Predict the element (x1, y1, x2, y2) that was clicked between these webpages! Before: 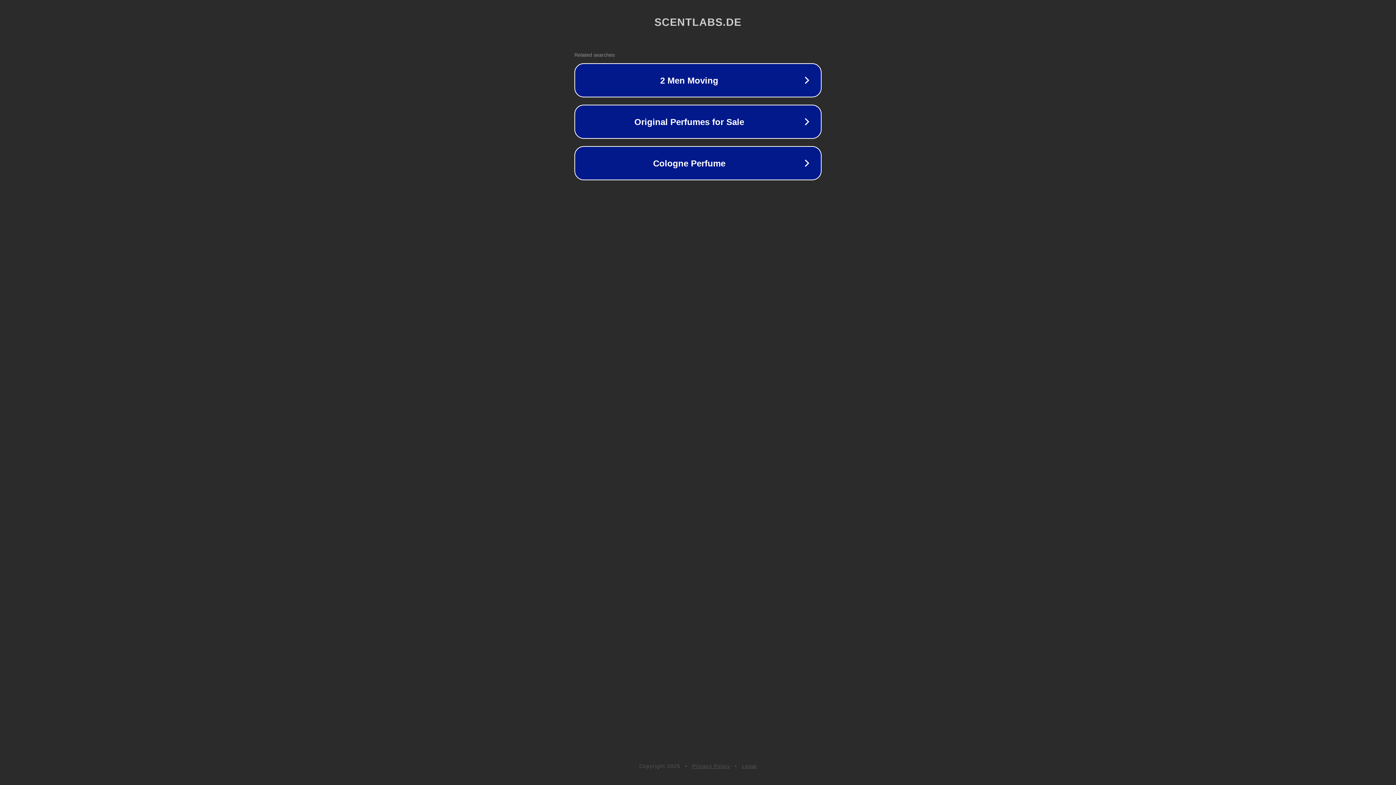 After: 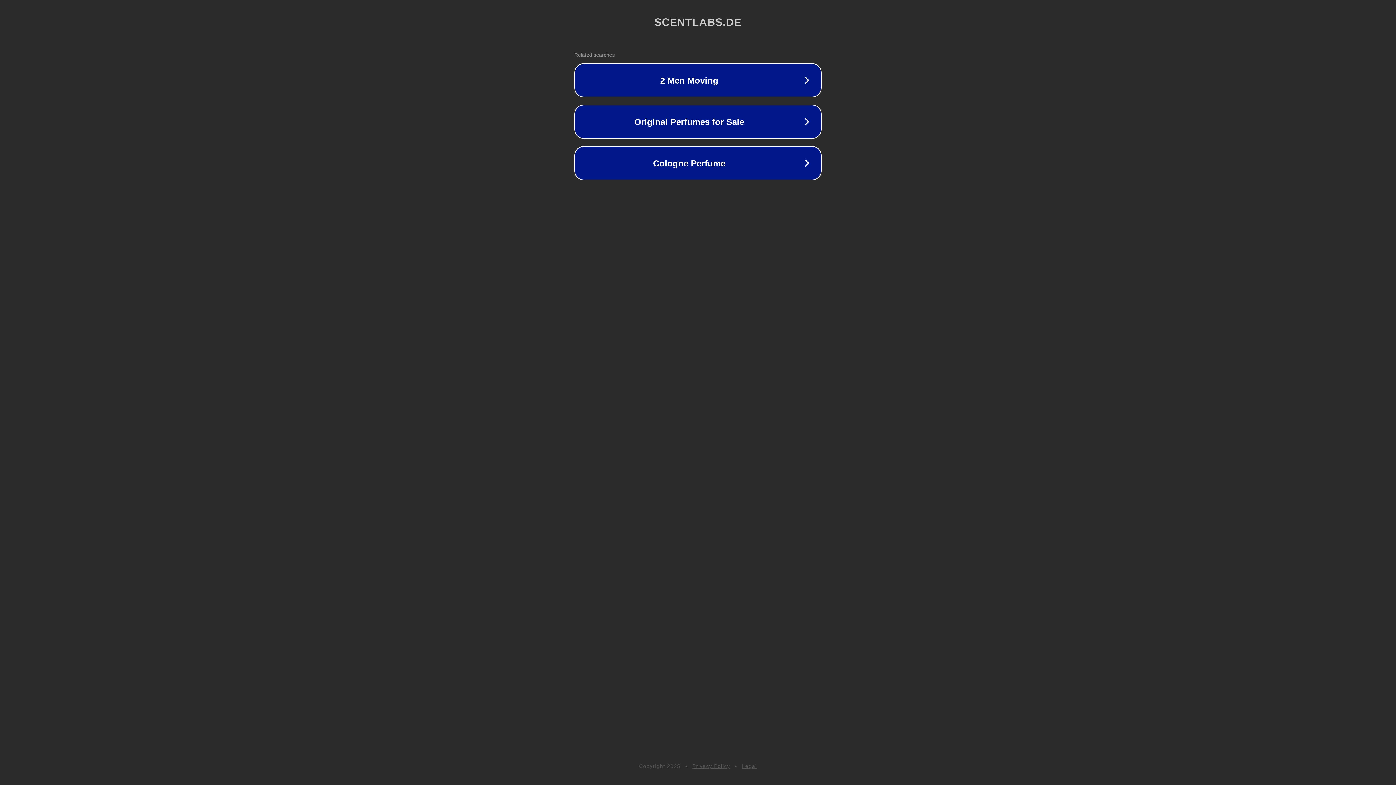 Action: label: Privacy Policy bbox: (692, 763, 730, 769)